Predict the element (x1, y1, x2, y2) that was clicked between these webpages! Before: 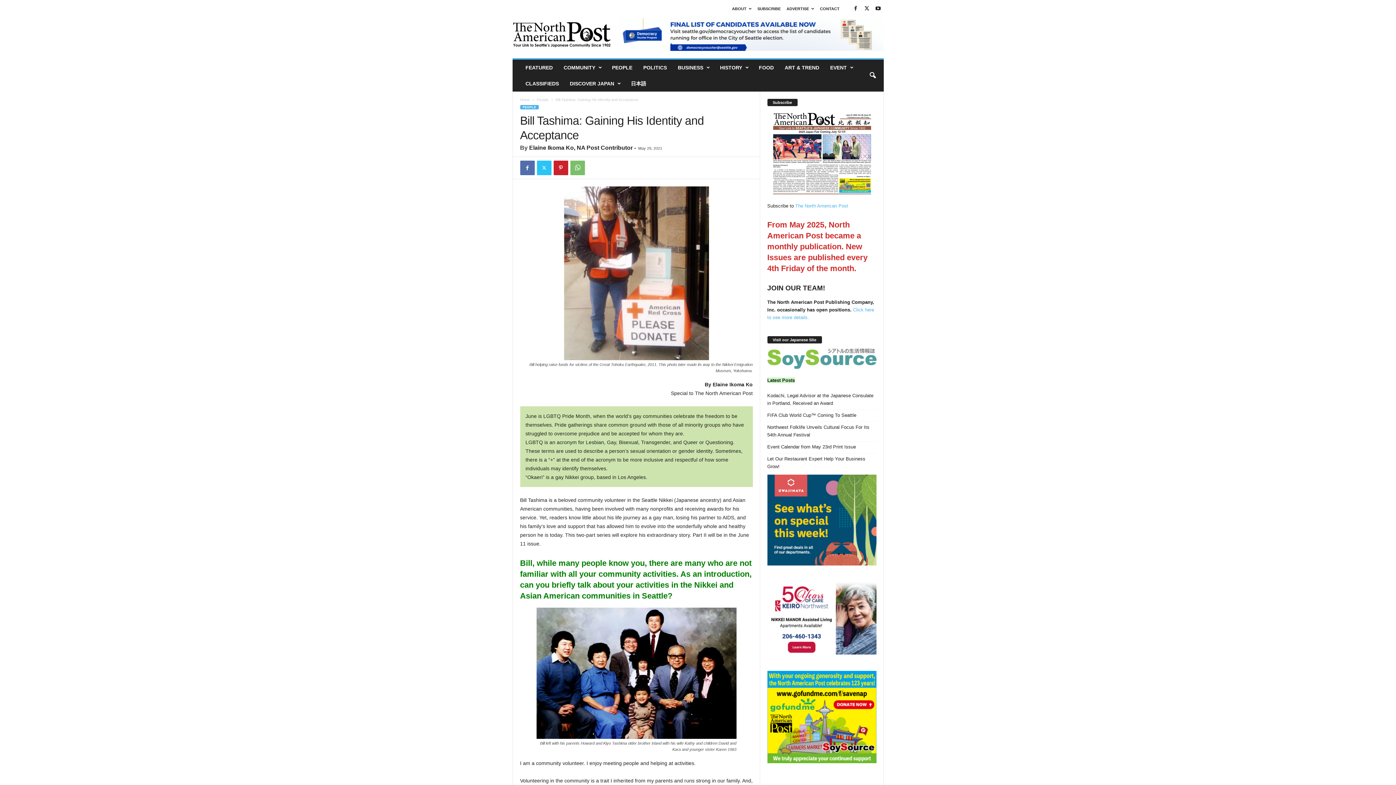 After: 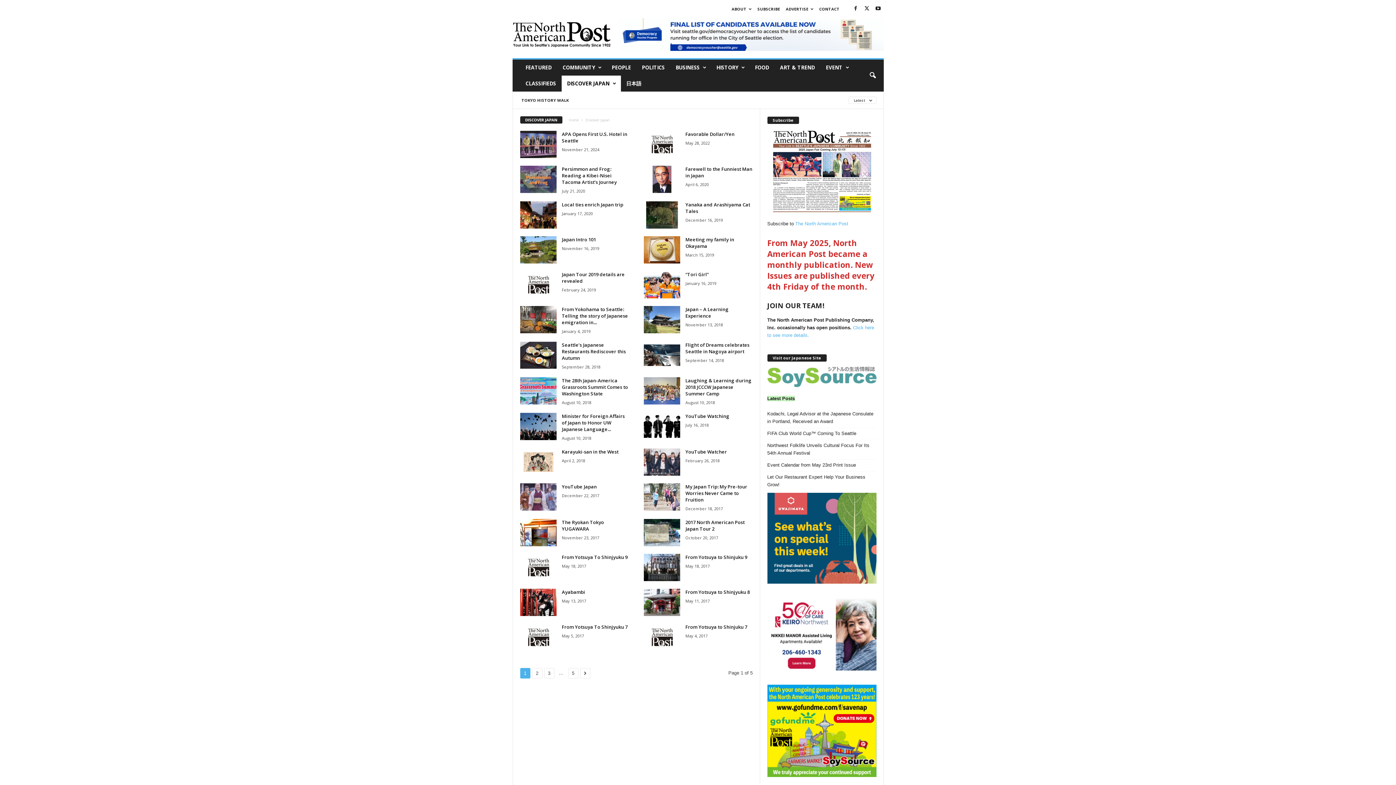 Action: label: DISCOVER JAPAN bbox: (564, 75, 625, 91)